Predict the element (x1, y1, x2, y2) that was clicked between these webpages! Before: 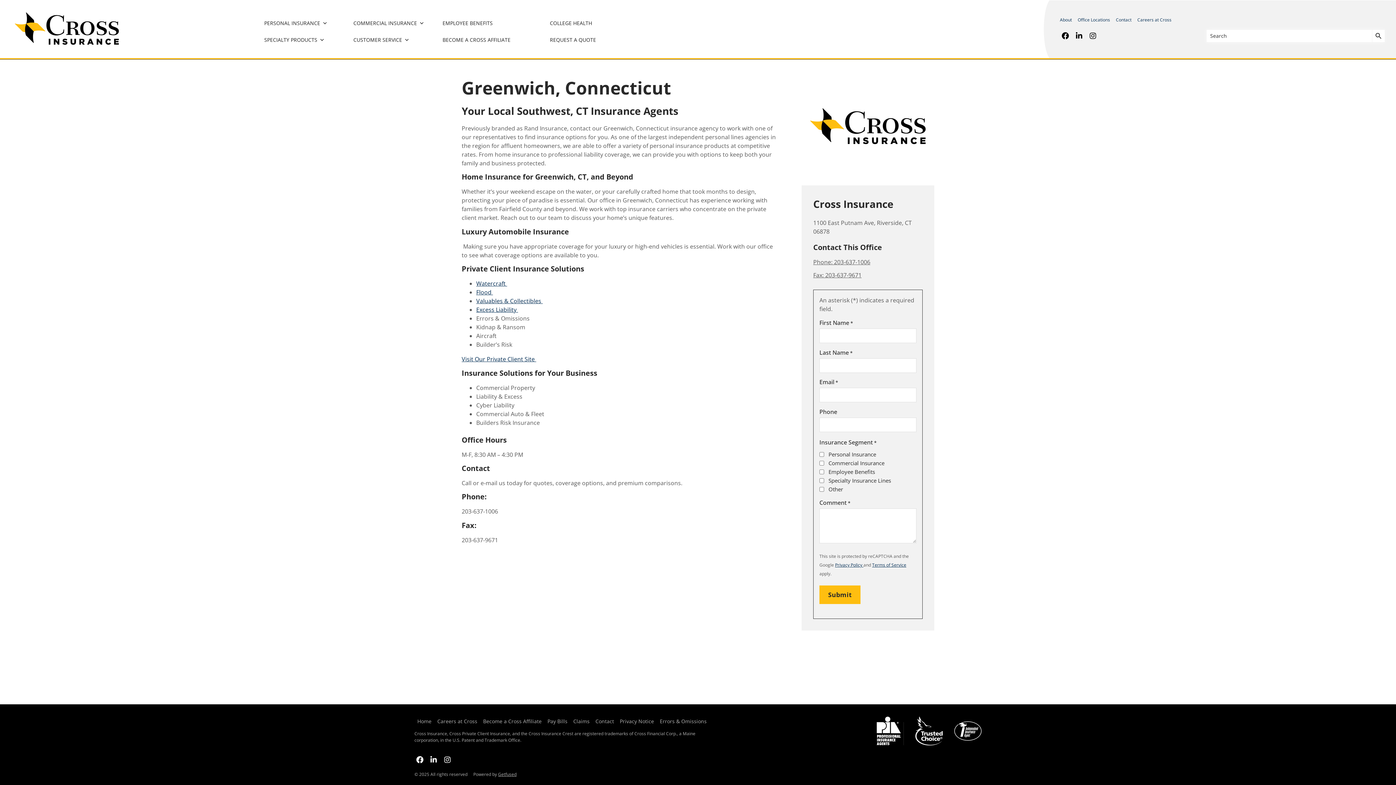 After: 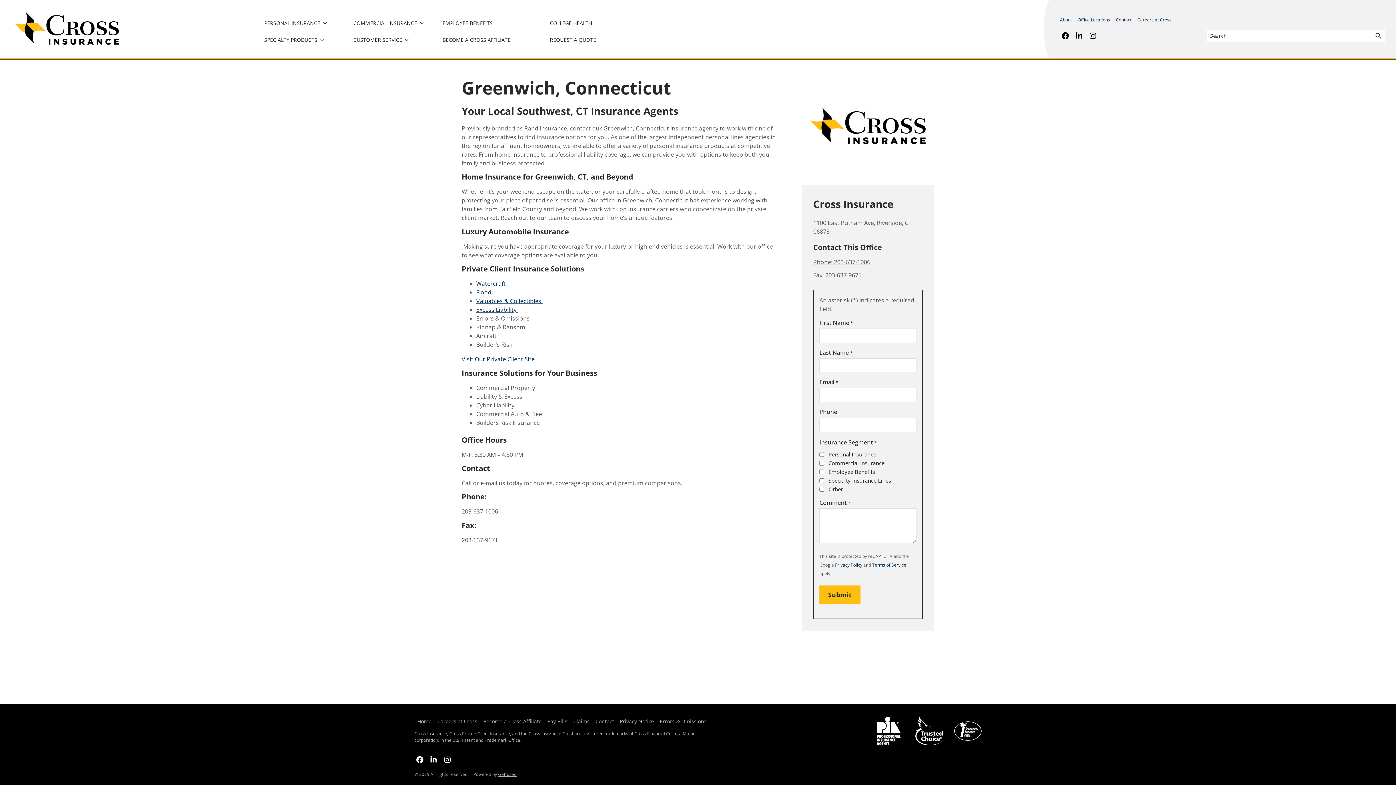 Action: label: Fax: 203-637-9671 bbox: (813, 271, 861, 279)